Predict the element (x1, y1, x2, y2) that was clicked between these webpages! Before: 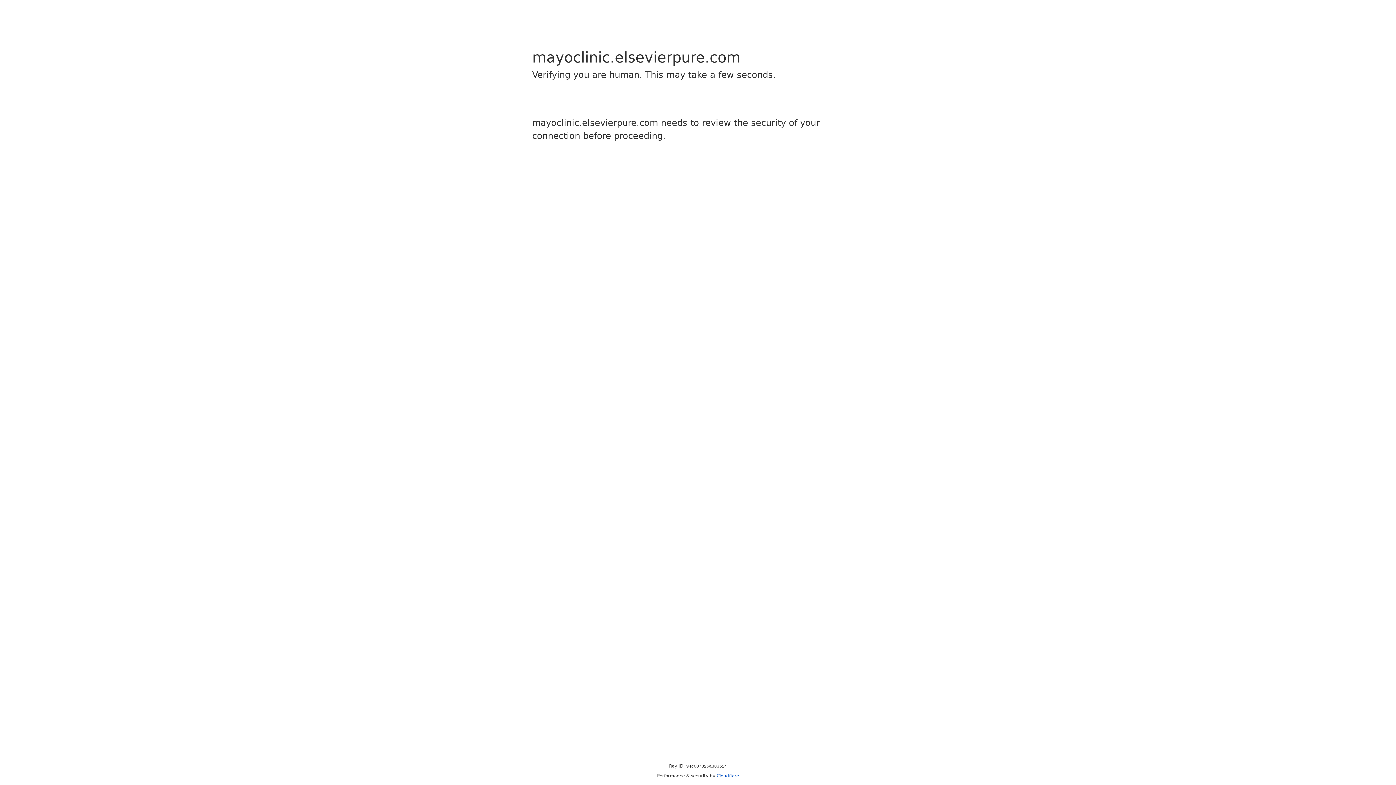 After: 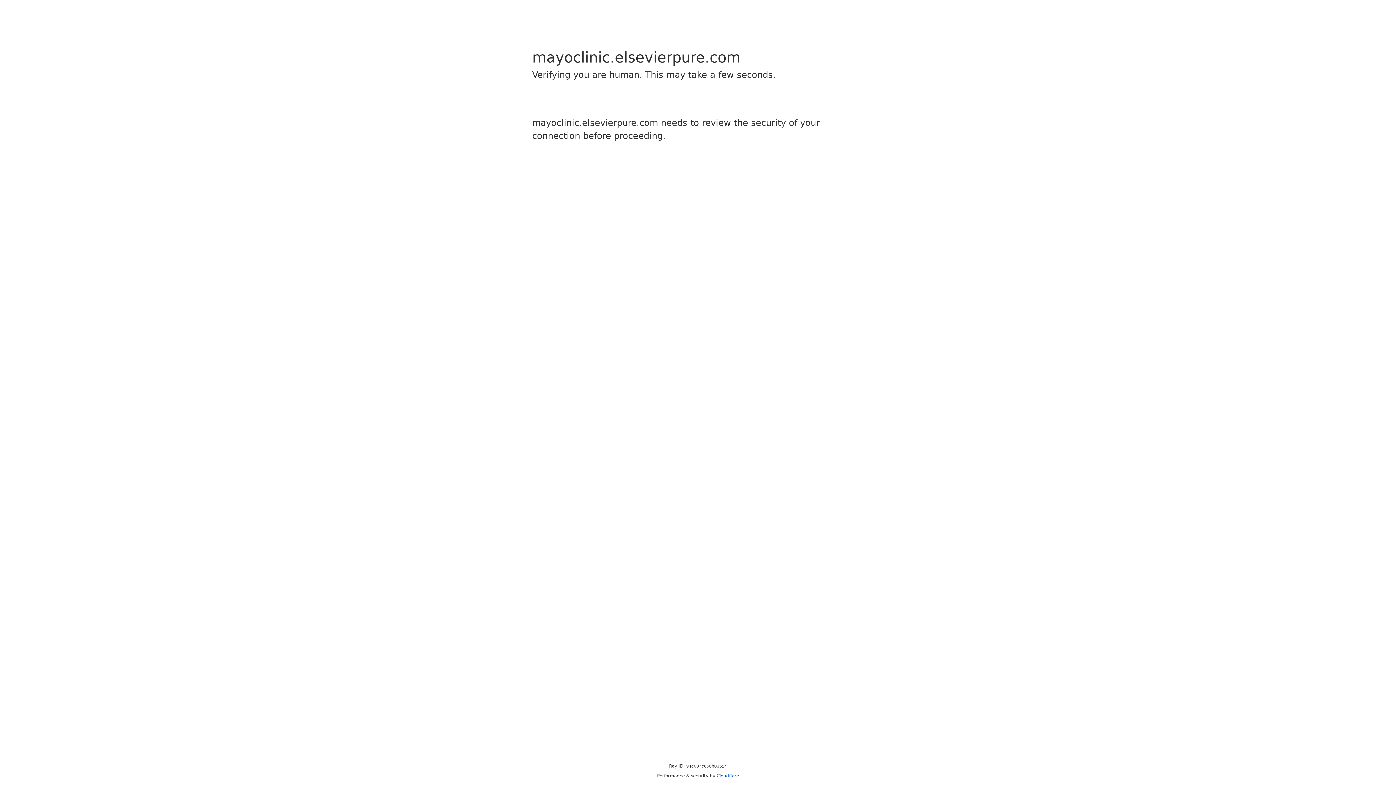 Action: bbox: (716, 773, 739, 778) label: Cloudflare